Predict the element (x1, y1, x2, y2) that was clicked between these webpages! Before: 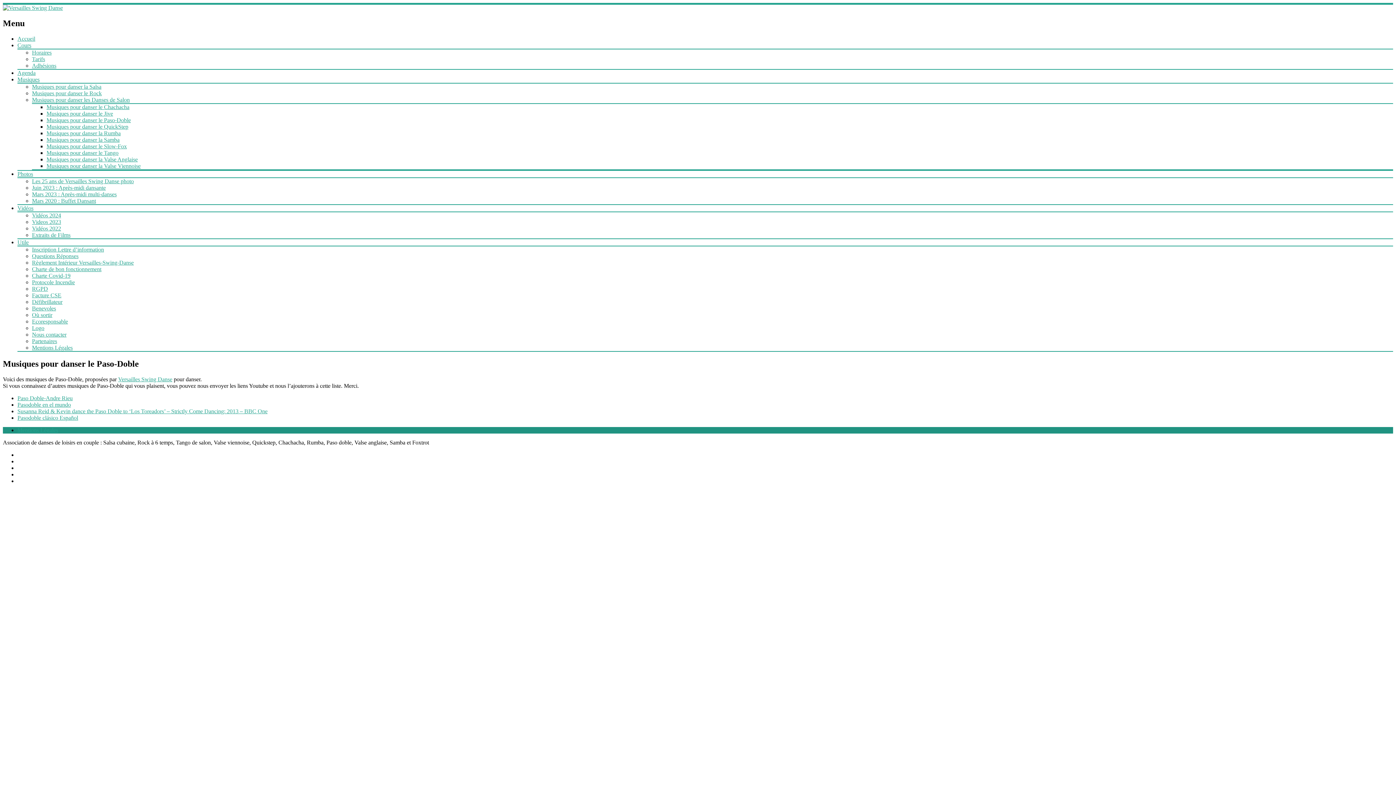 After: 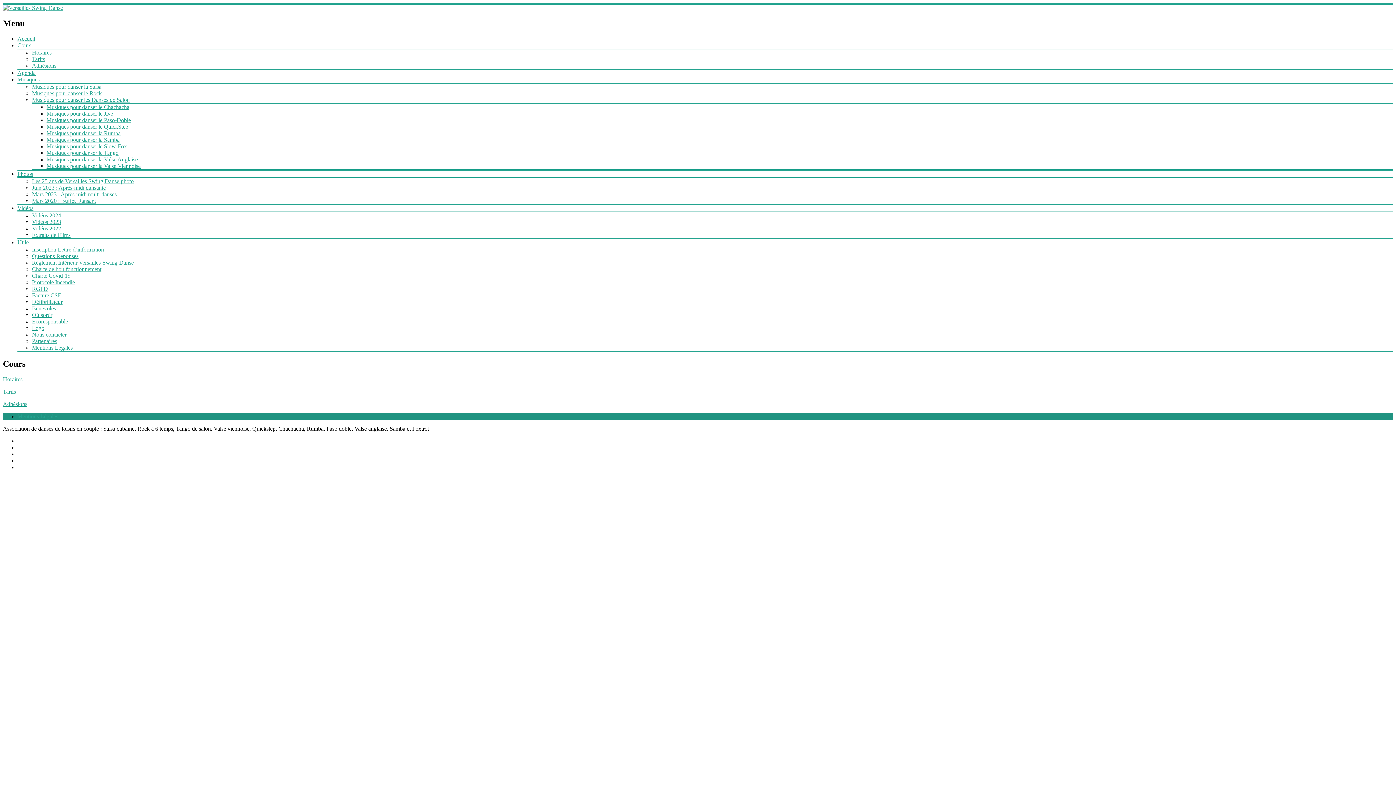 Action: bbox: (17, 42, 31, 48) label: Cours